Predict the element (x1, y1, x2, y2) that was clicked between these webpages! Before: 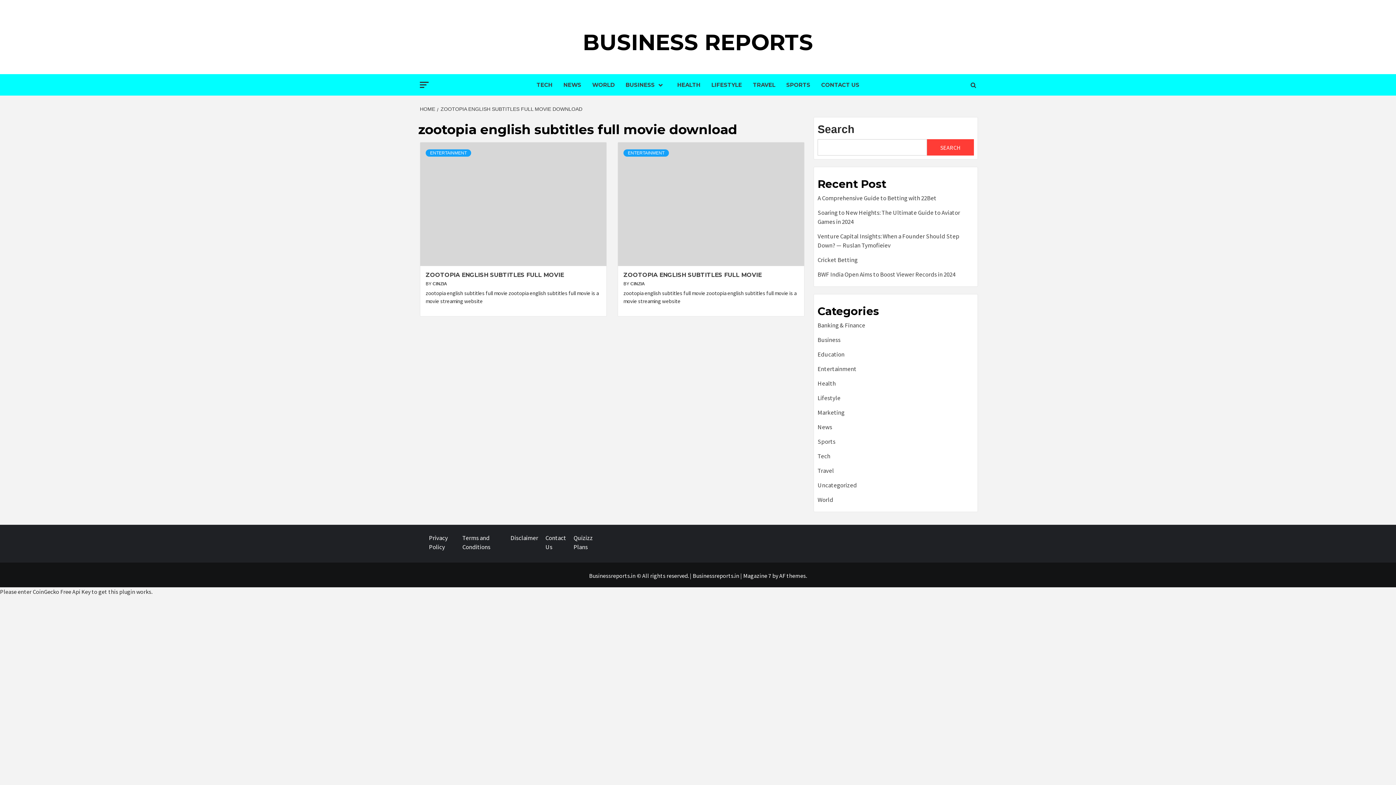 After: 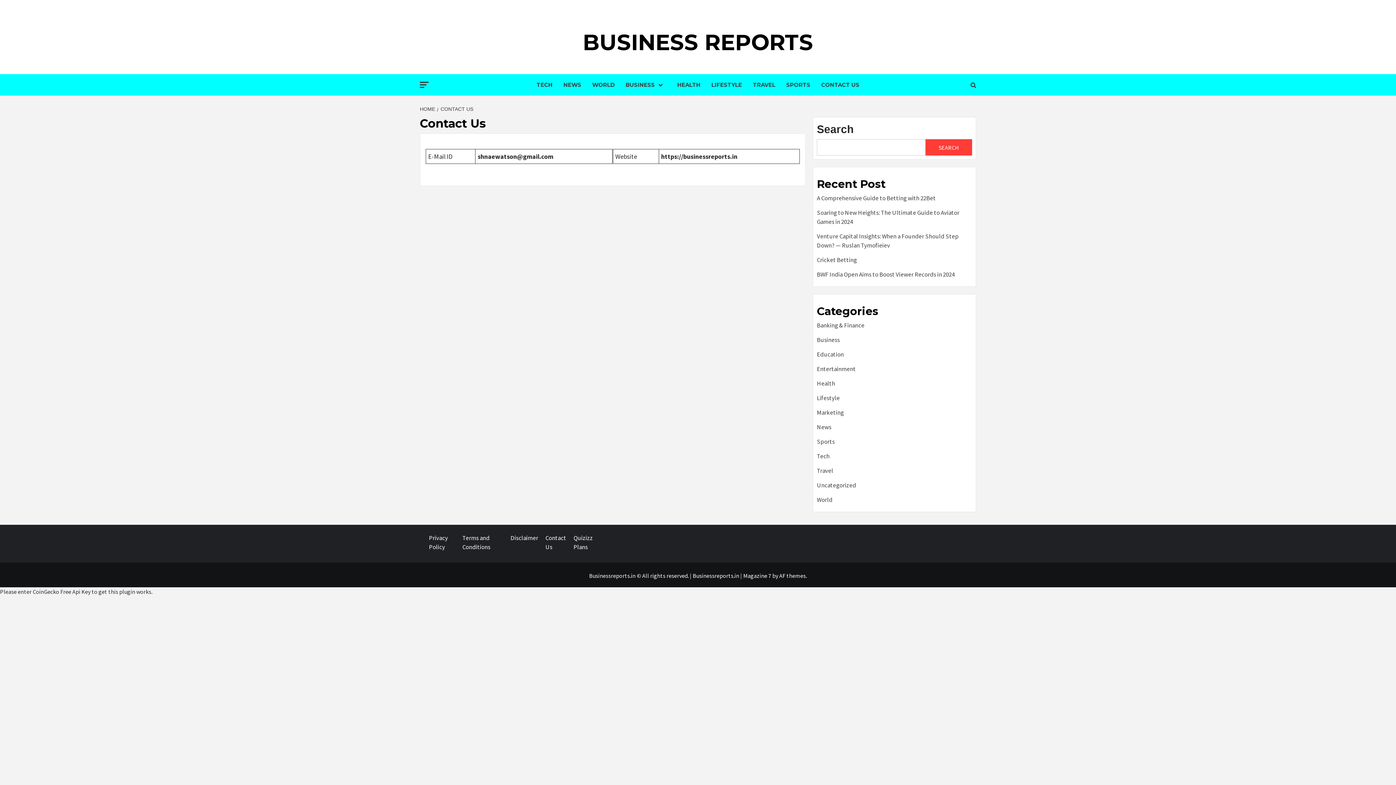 Action: label: CONTACT US bbox: (816, 74, 865, 95)